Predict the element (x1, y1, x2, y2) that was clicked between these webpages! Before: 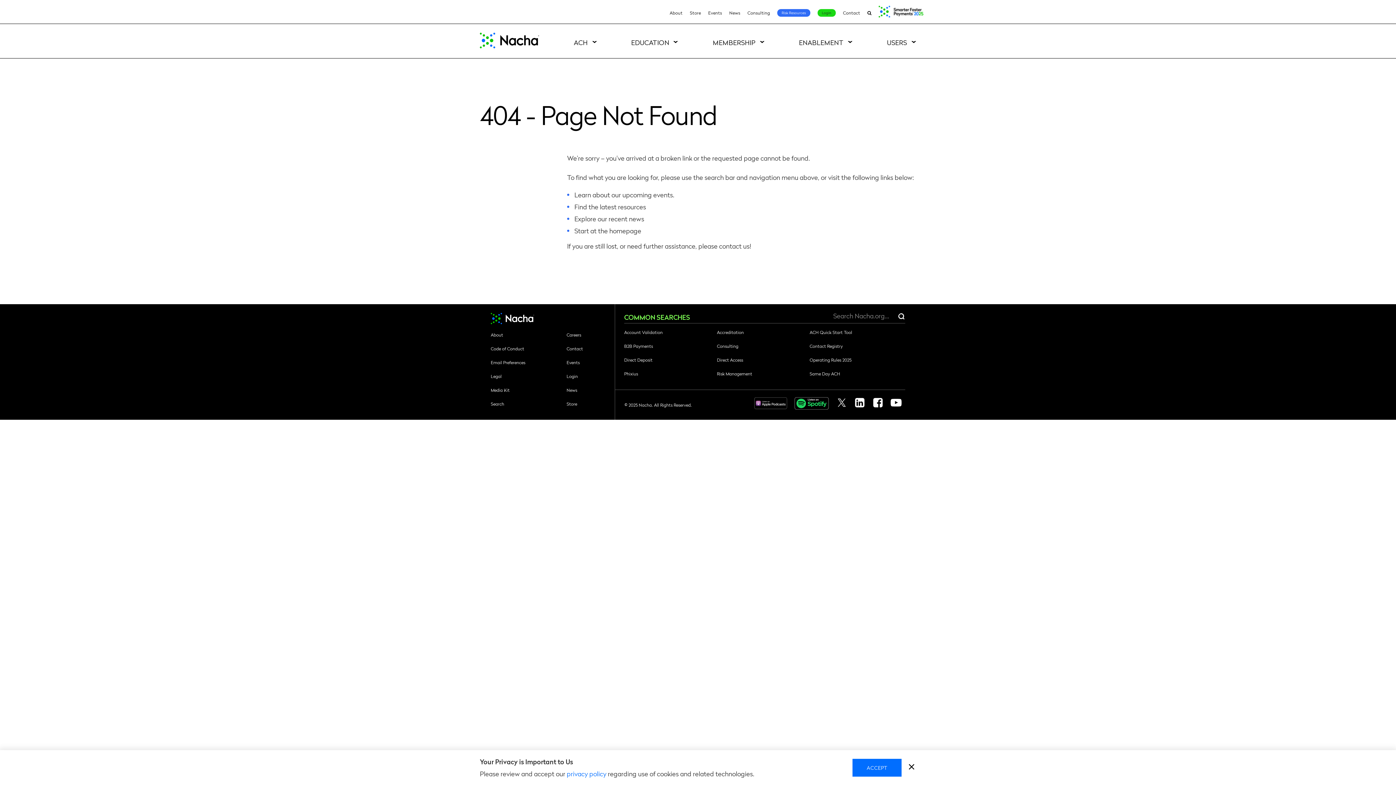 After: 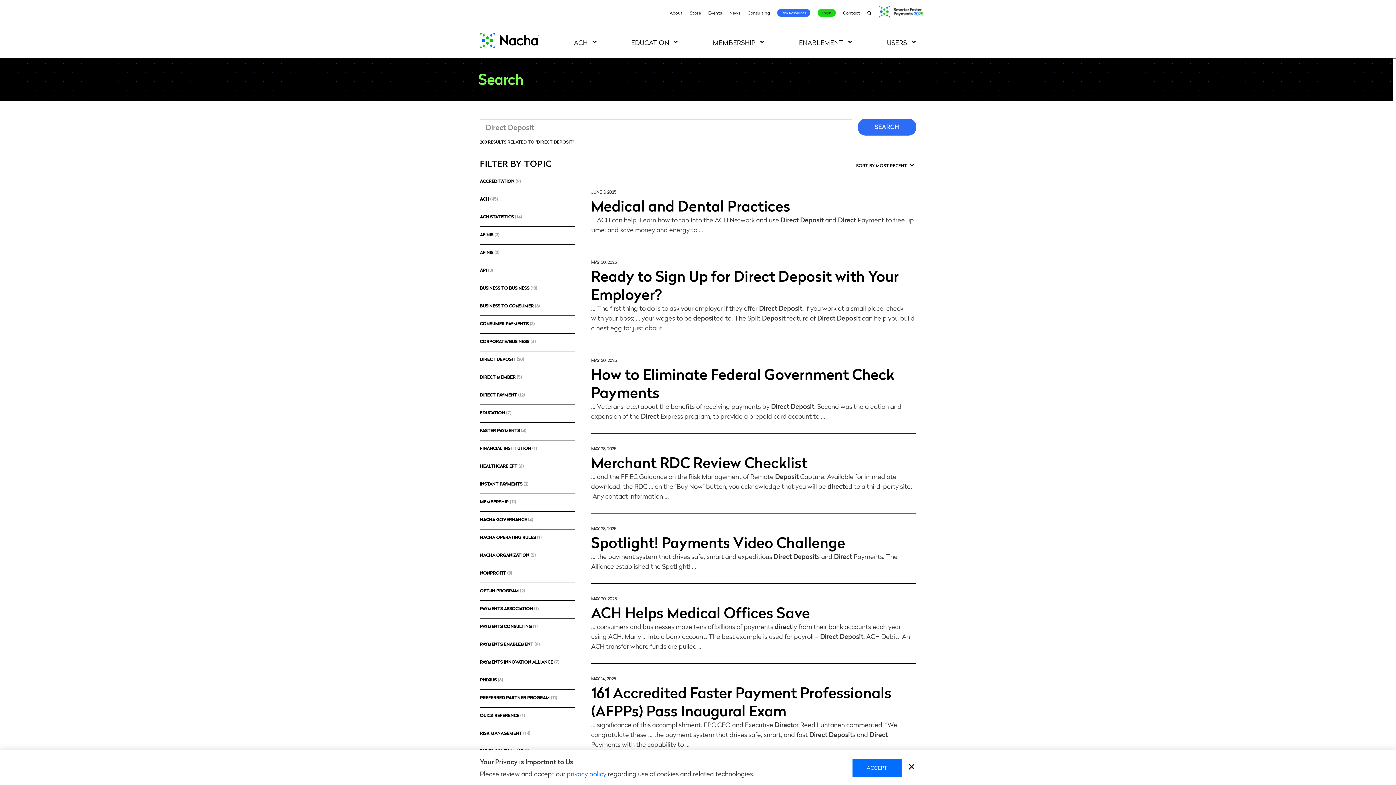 Action: bbox: (624, 357, 652, 362) label: Direct Deposit